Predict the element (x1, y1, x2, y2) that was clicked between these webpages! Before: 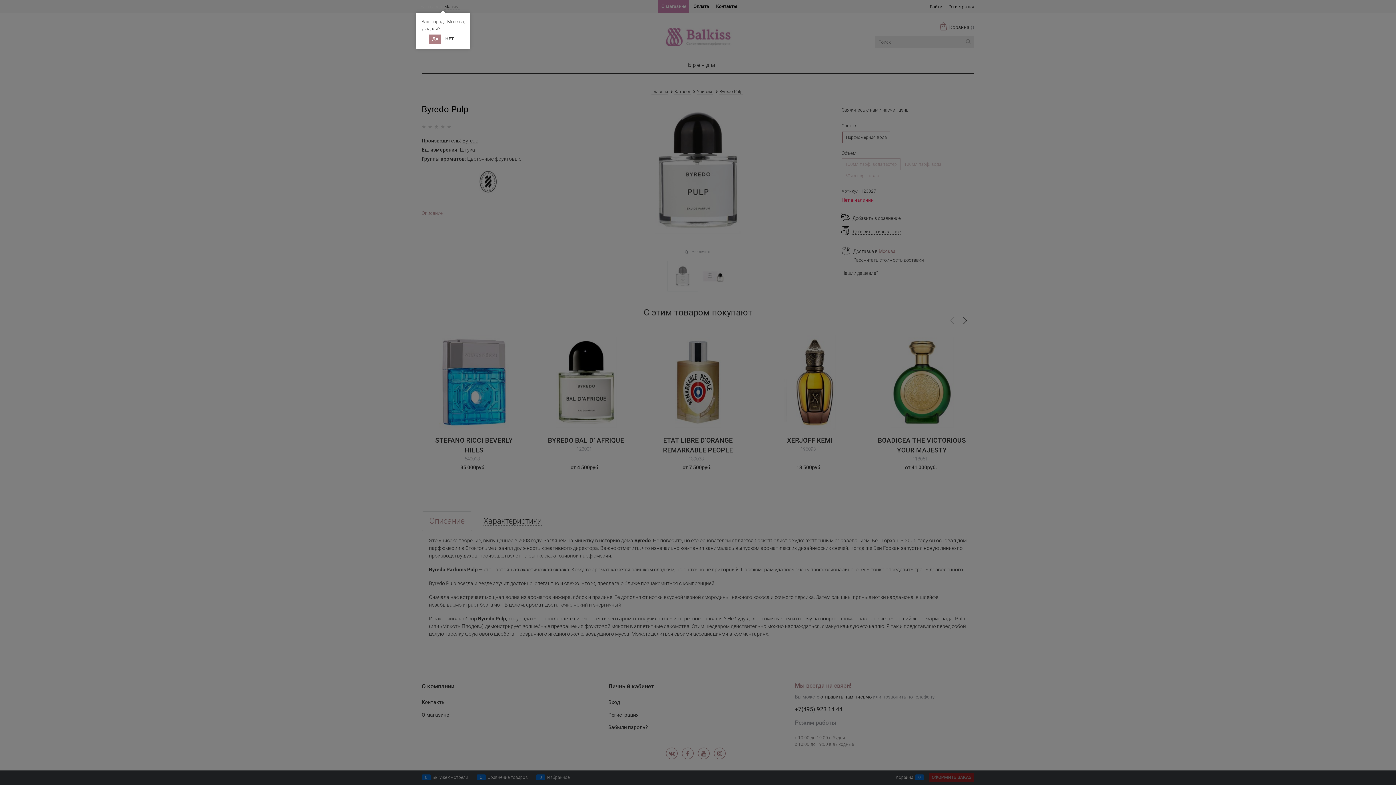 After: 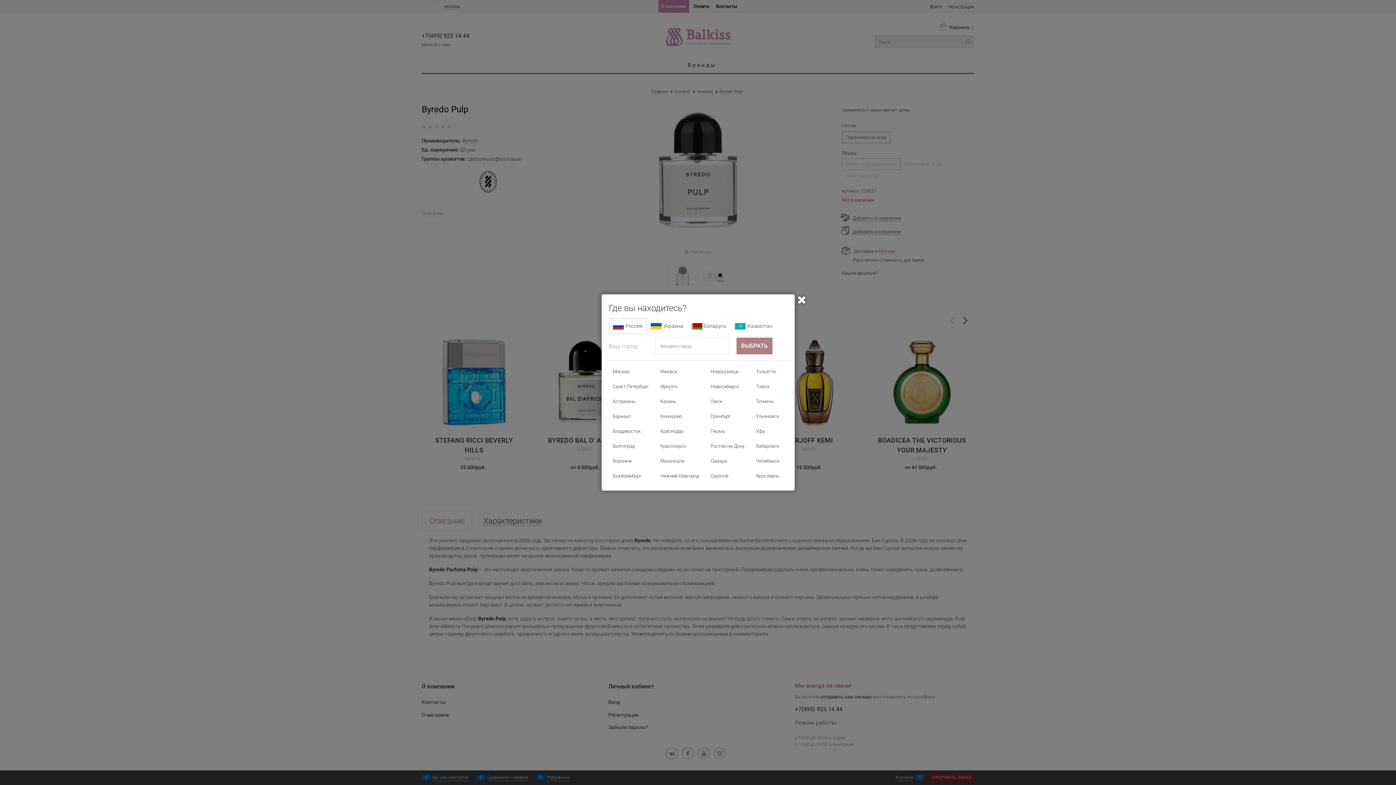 Action: bbox: (442, 34, 456, 43) label: НЕТ